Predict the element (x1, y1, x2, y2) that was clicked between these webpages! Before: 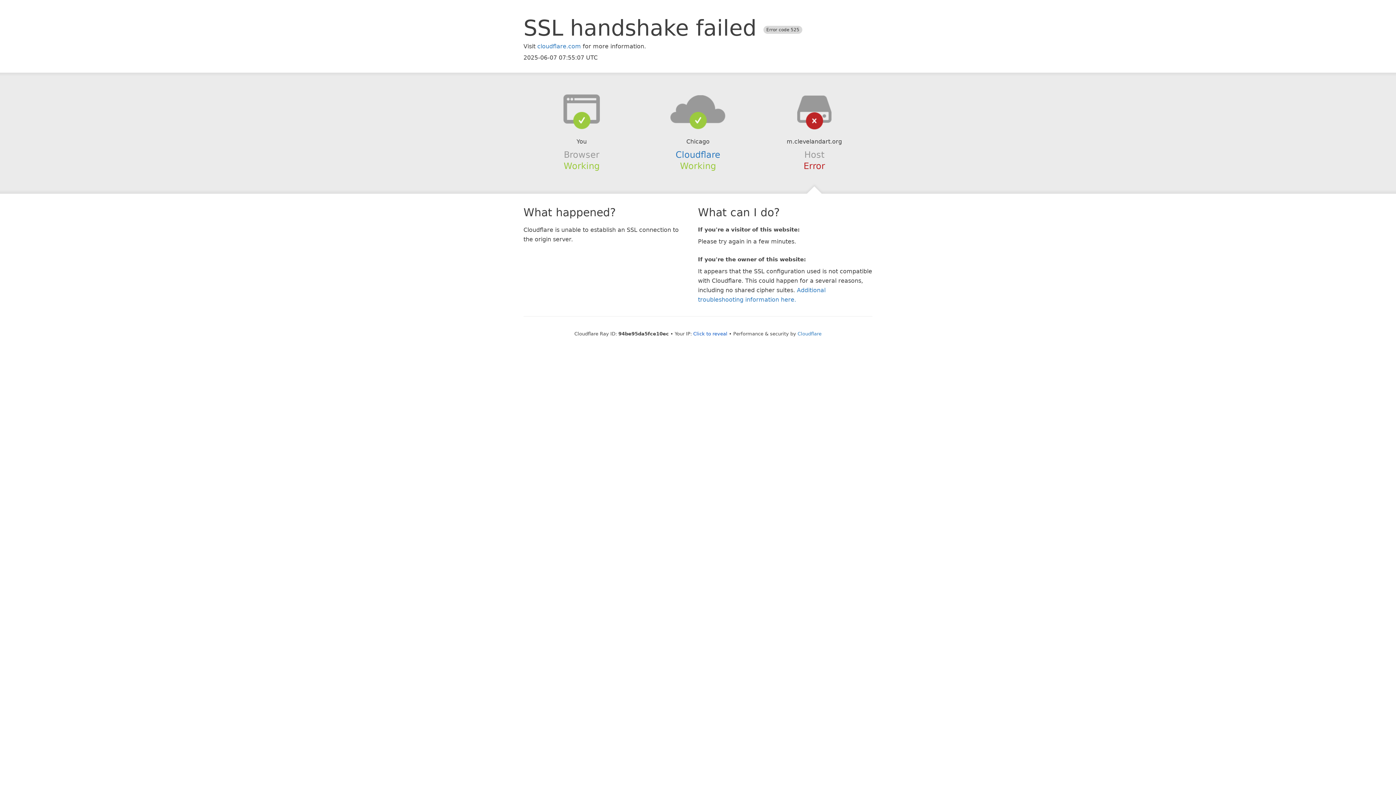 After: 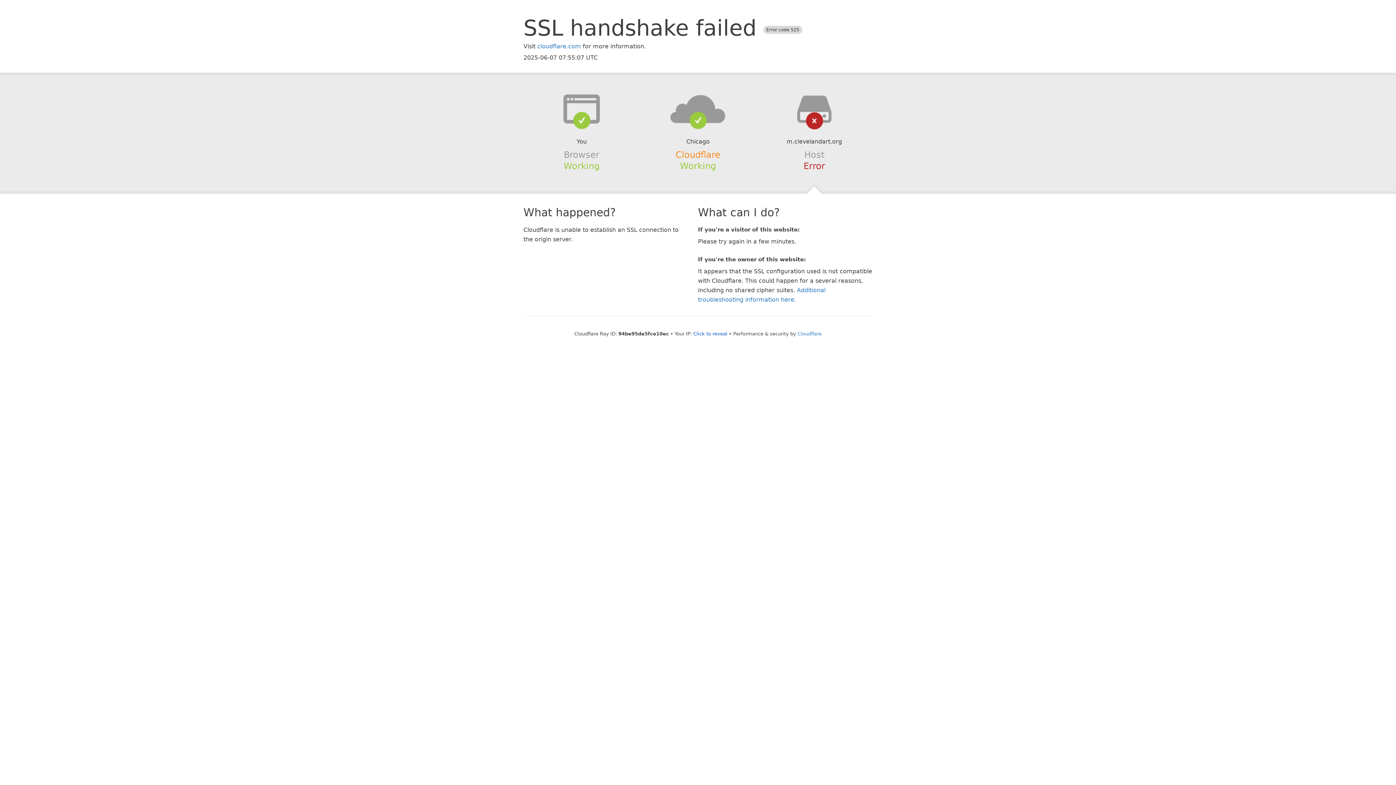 Action: bbox: (675, 149, 720, 159) label: Cloudflare